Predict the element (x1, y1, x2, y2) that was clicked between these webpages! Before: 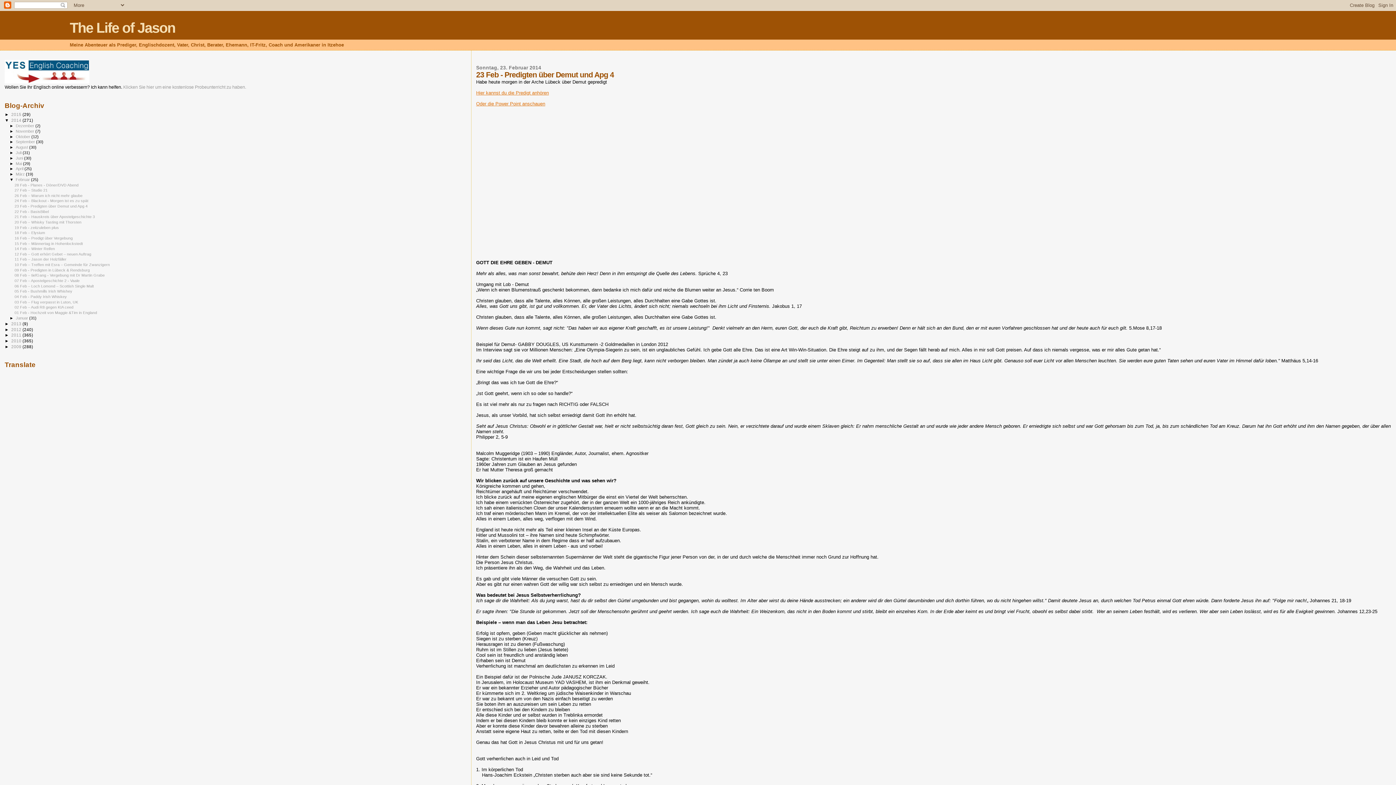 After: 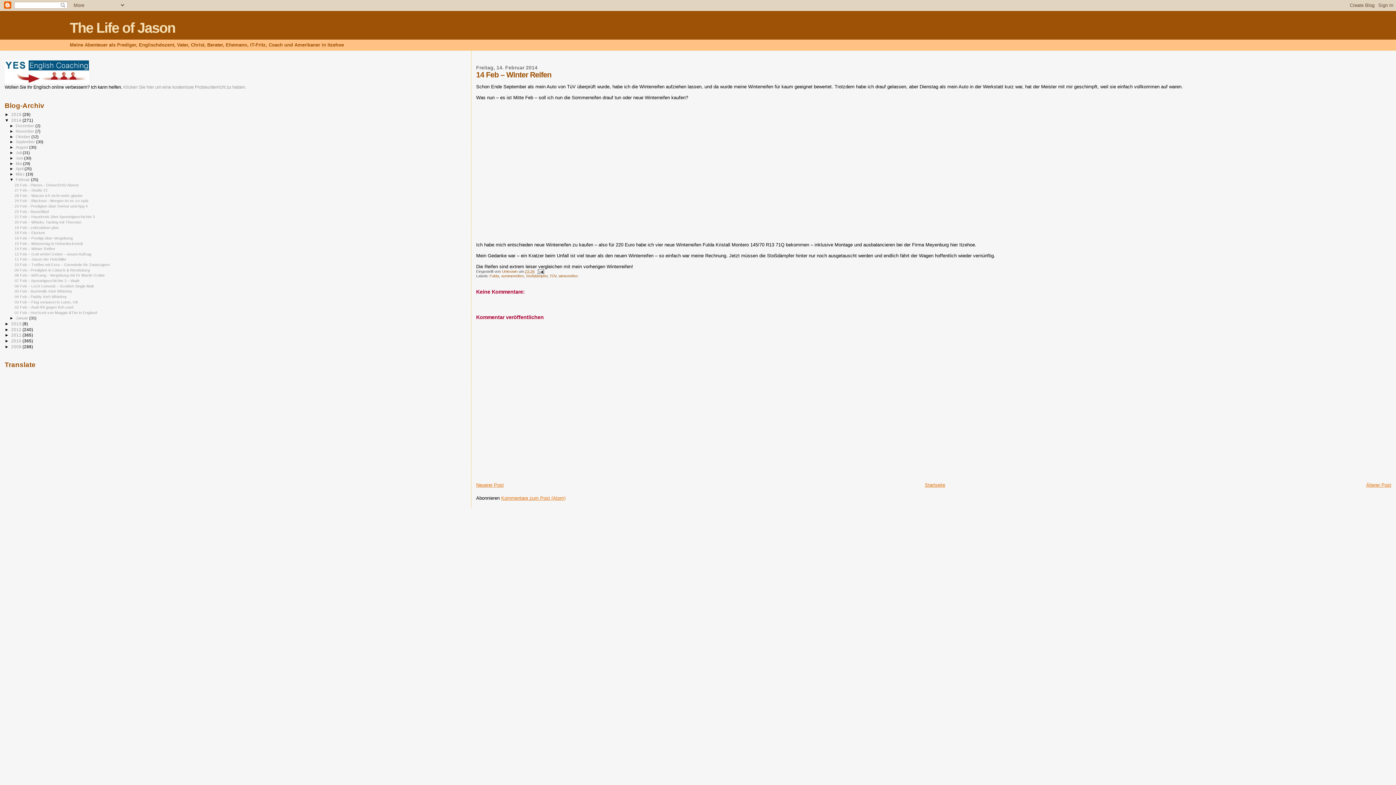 Action: label: 14 Feb – Winter Reifen bbox: (14, 246, 54, 250)